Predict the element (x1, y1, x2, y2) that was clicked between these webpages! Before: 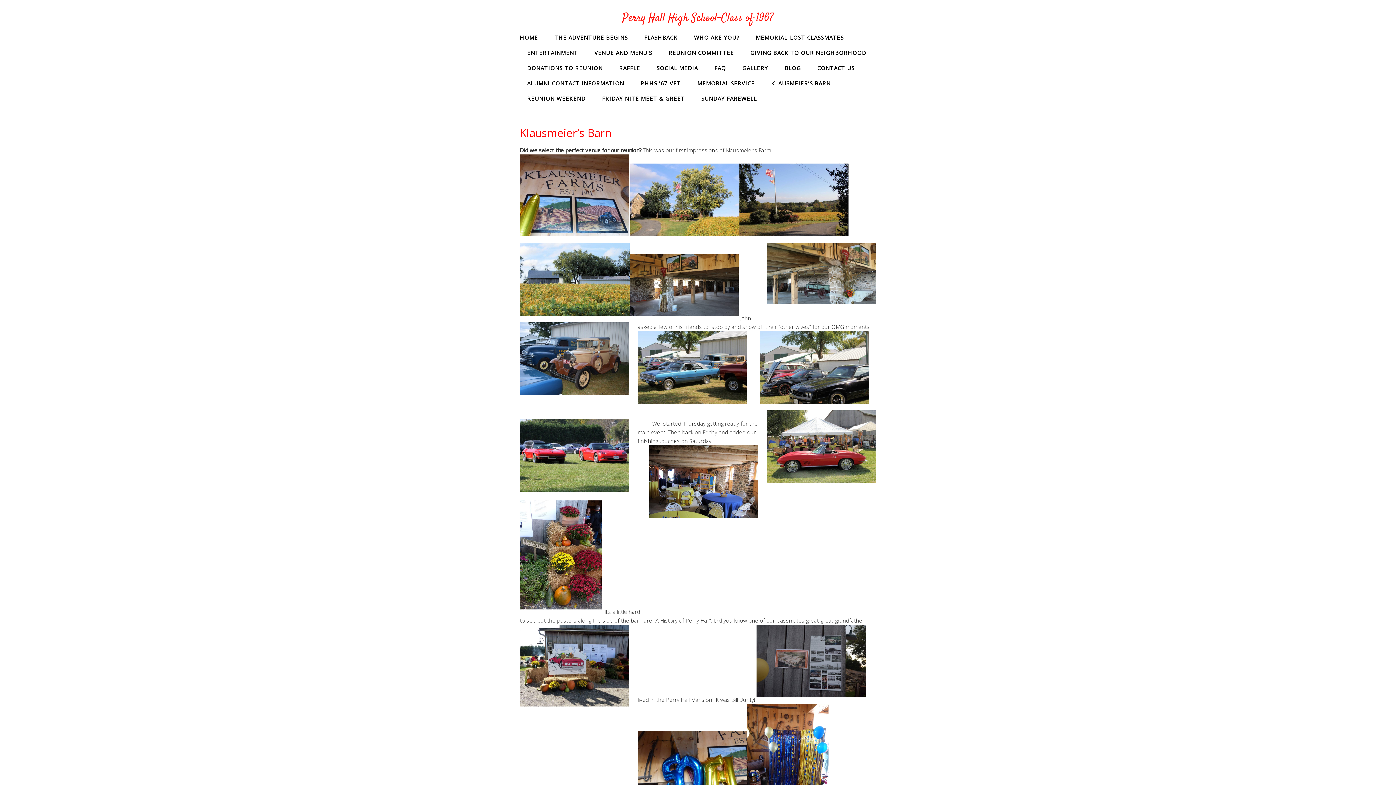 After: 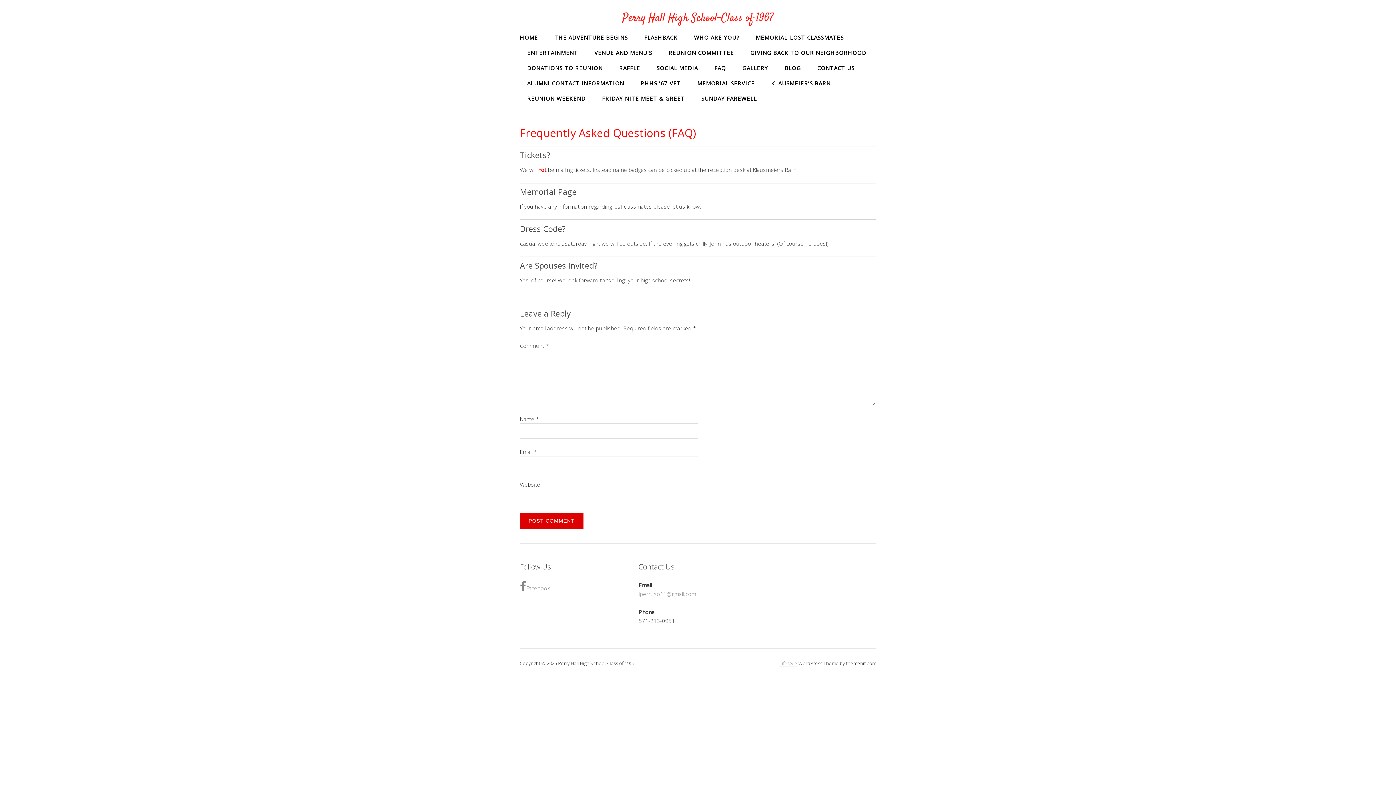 Action: label: FAQ bbox: (707, 60, 733, 75)